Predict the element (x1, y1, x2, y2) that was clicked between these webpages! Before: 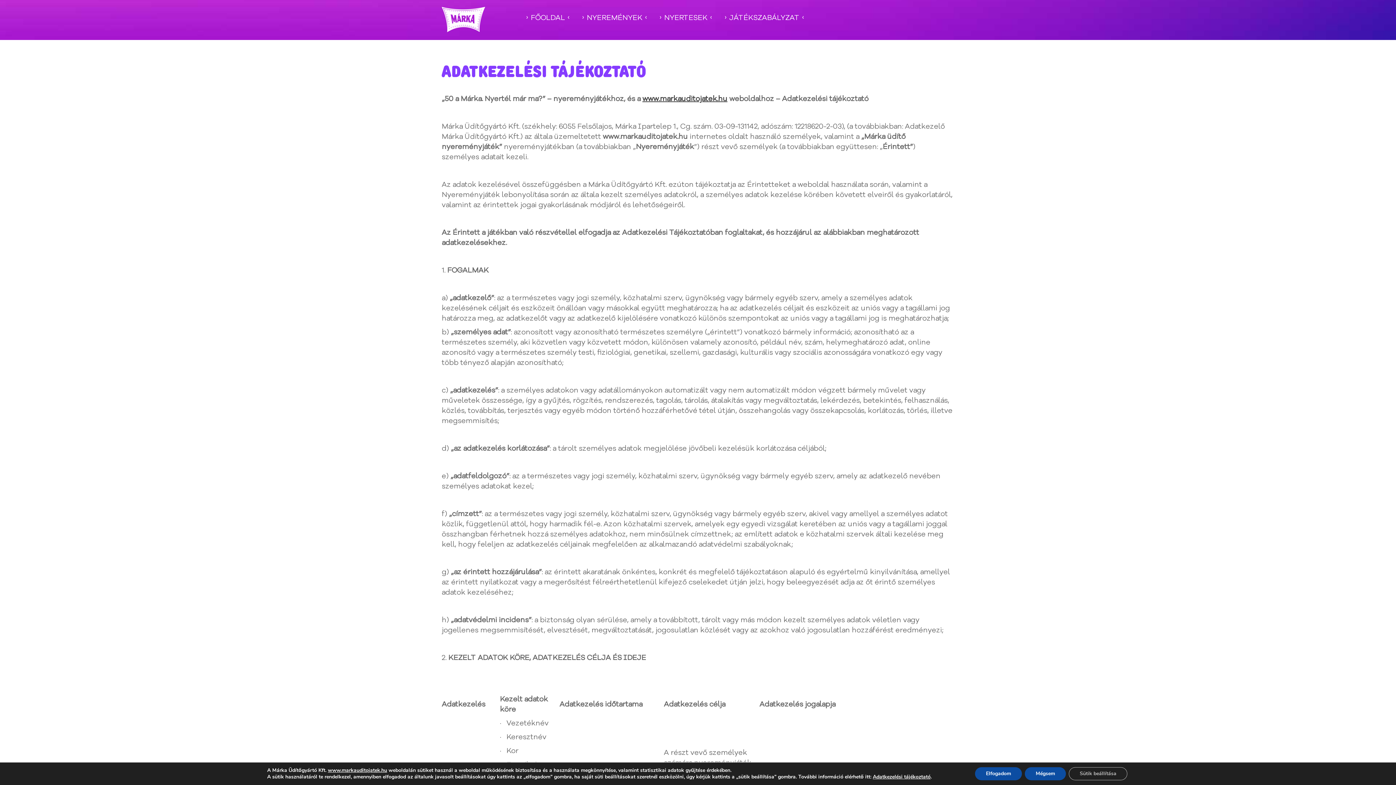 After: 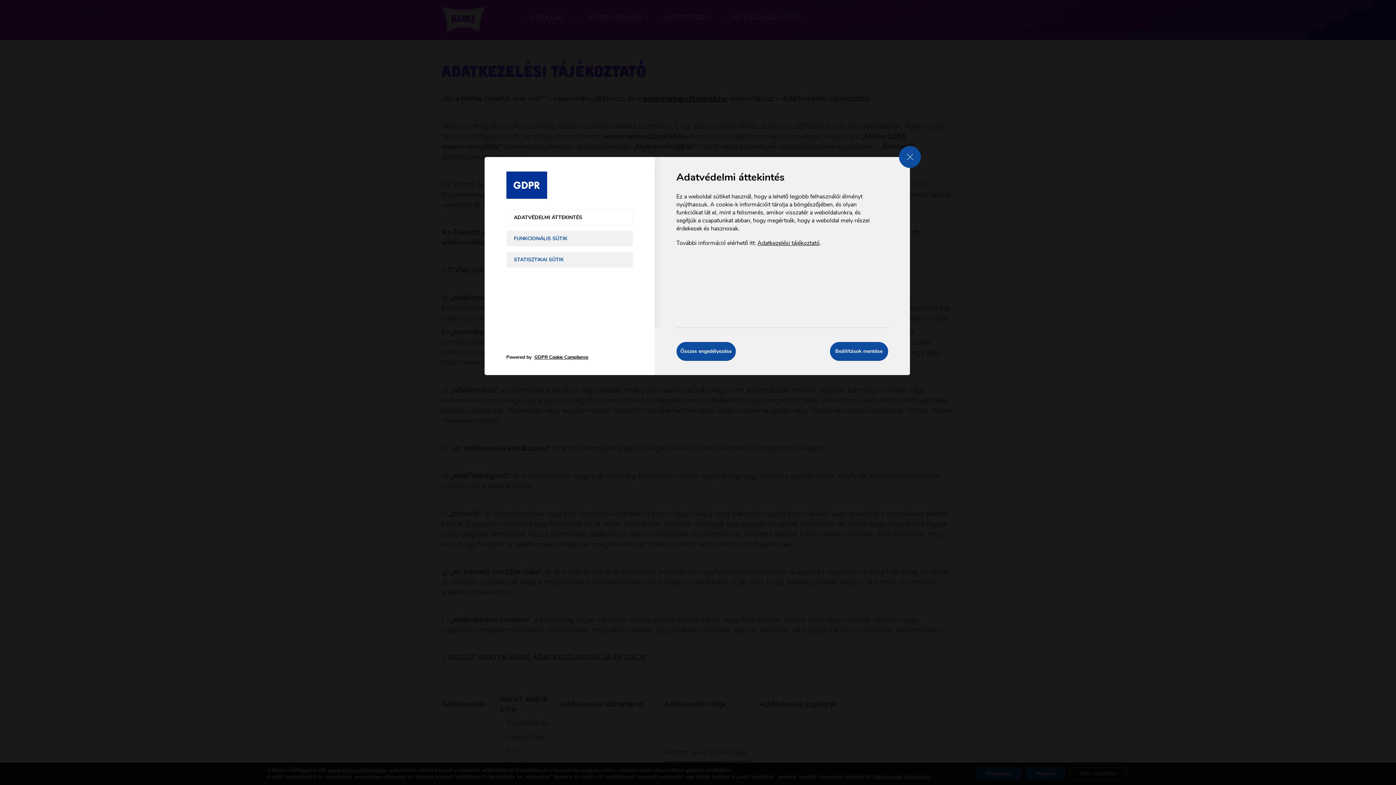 Action: bbox: (1090, 767, 1150, 780) label: Sütik beállítása